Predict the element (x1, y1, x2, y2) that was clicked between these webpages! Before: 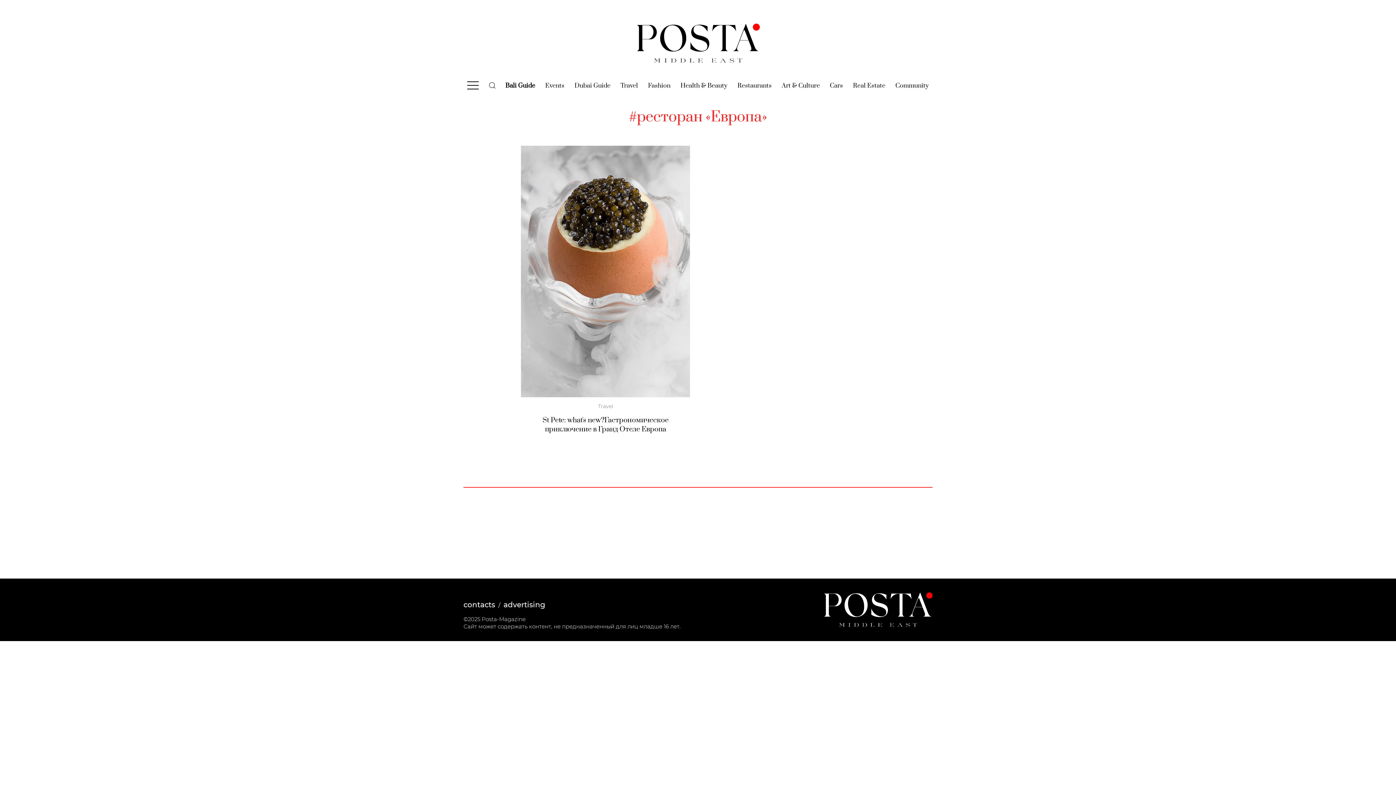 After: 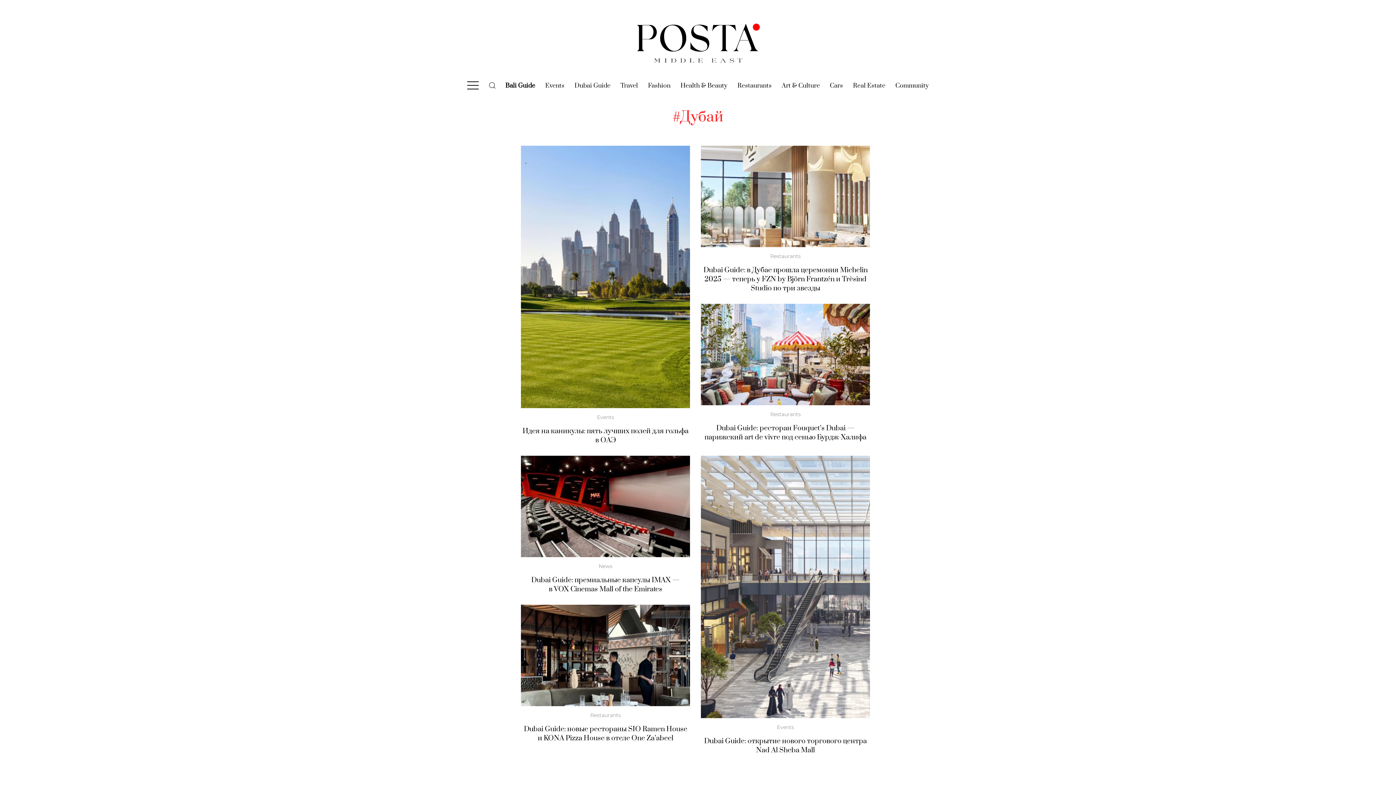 Action: label: Dubai Guide
(current) bbox: (574, 81, 610, 90)